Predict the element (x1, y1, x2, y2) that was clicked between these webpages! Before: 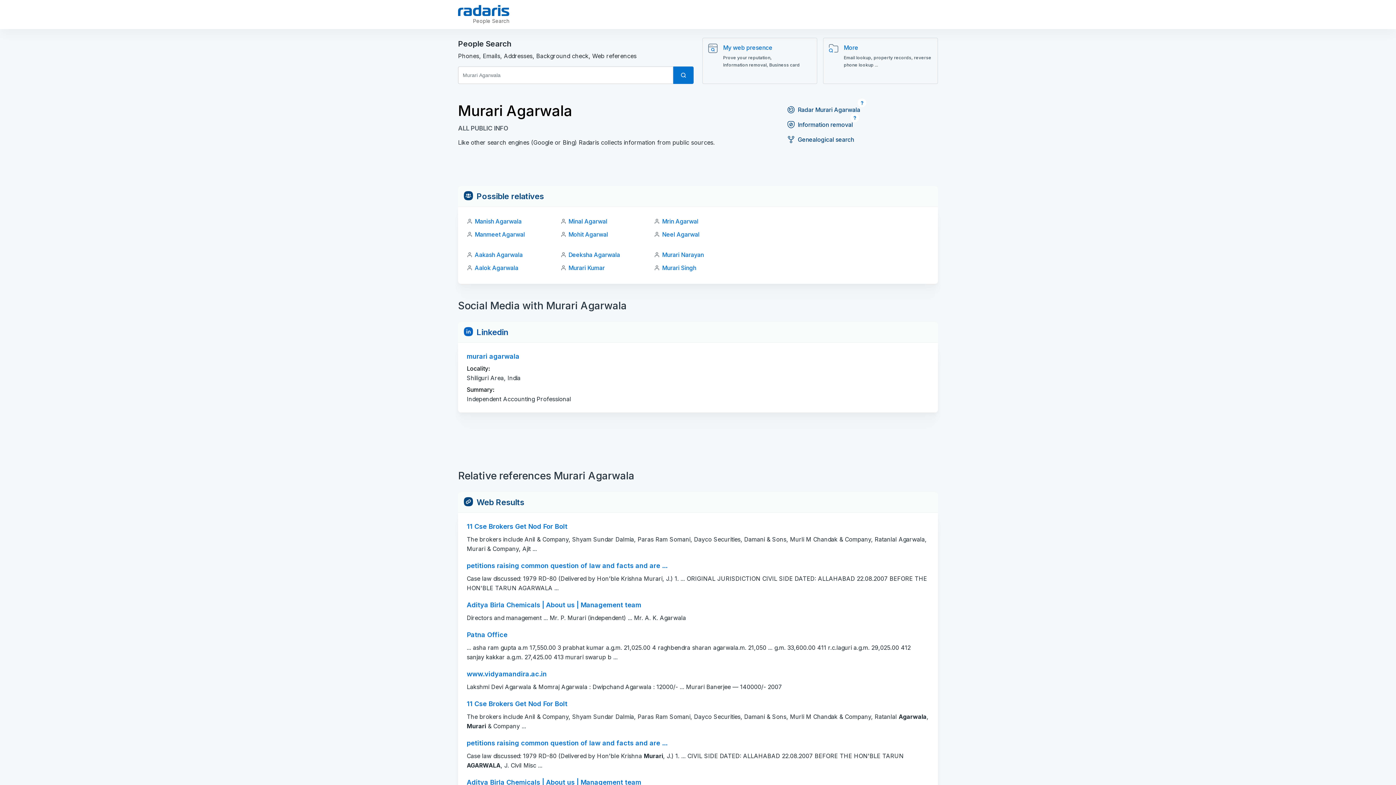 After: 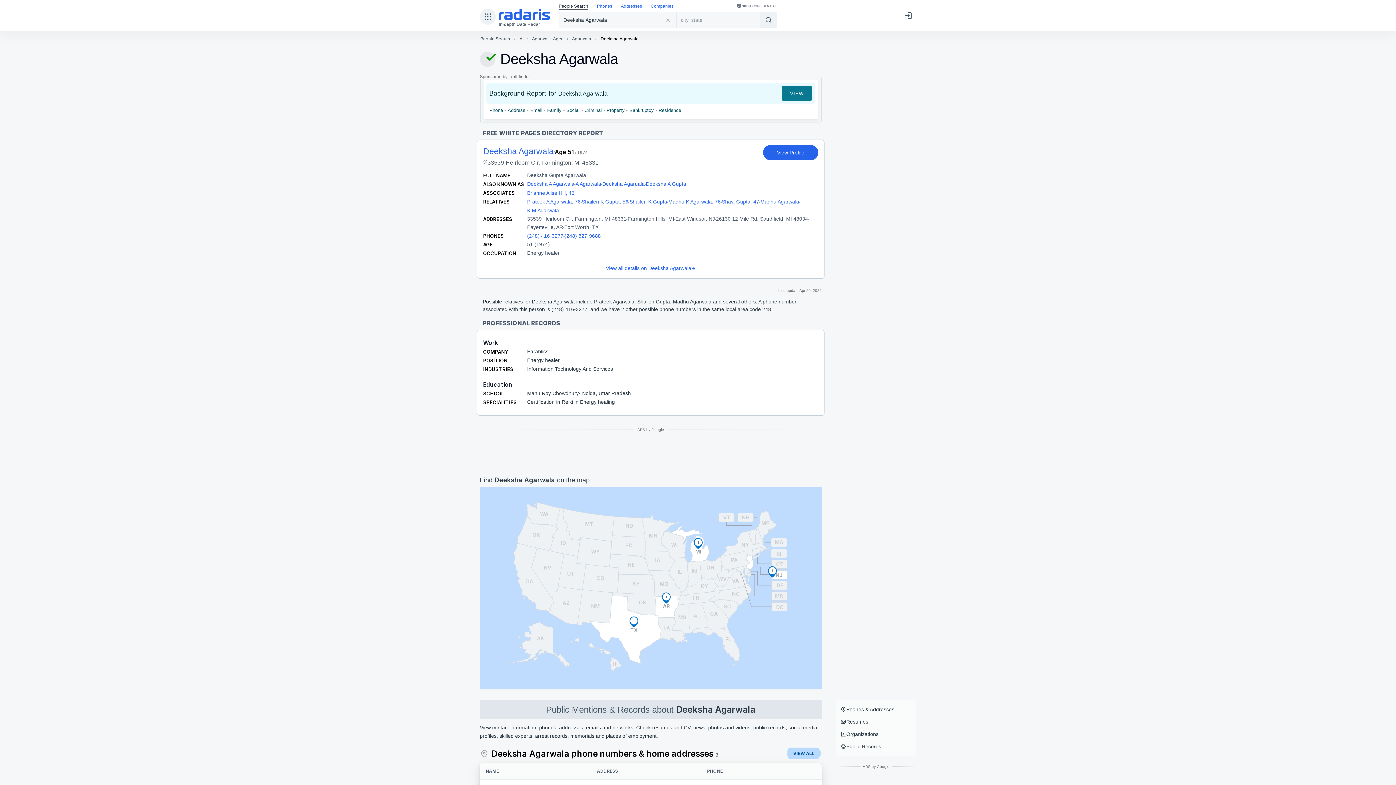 Action: label: Deeksha Agarwala bbox: (568, 251, 620, 258)